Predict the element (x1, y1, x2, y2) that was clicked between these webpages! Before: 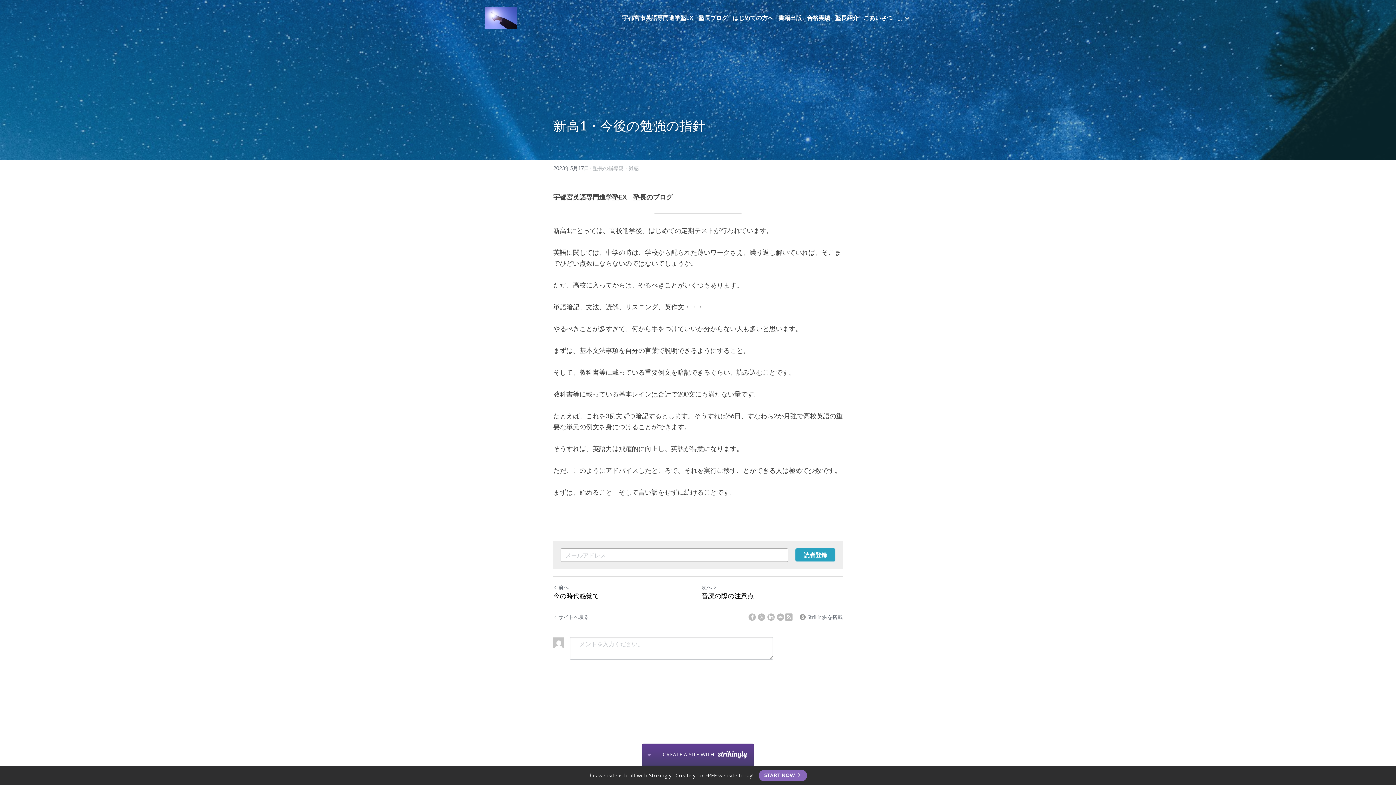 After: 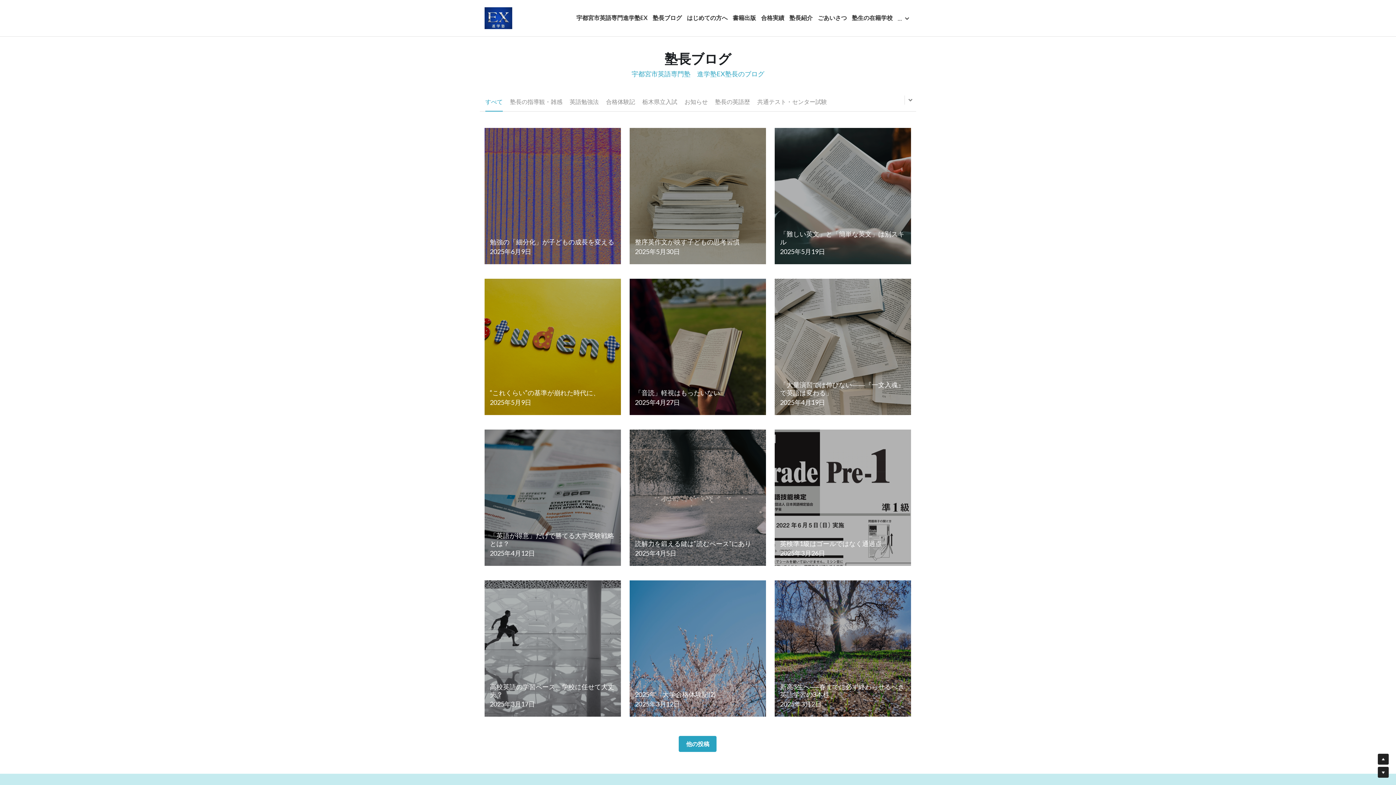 Action: bbox: (698, 14, 727, 21) label: 塾長ブログ